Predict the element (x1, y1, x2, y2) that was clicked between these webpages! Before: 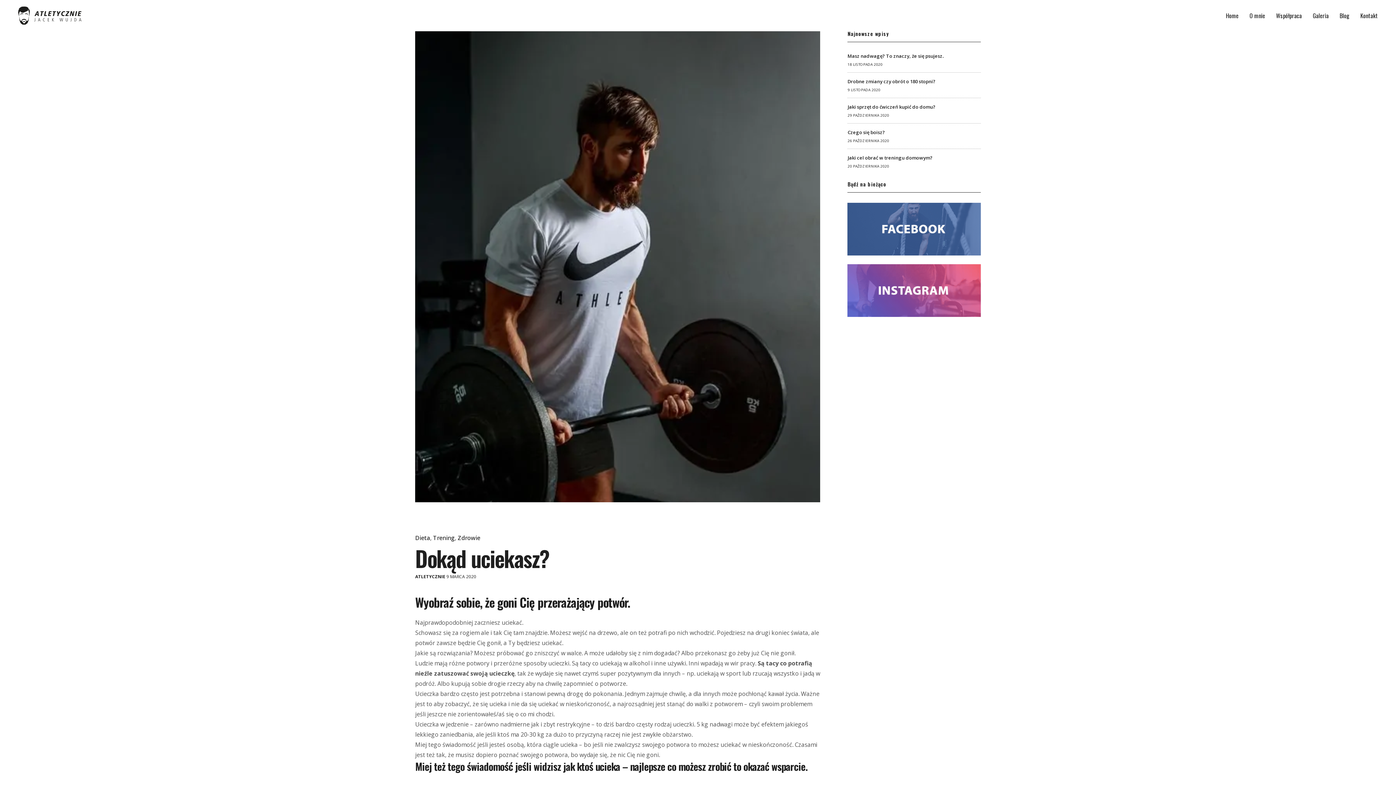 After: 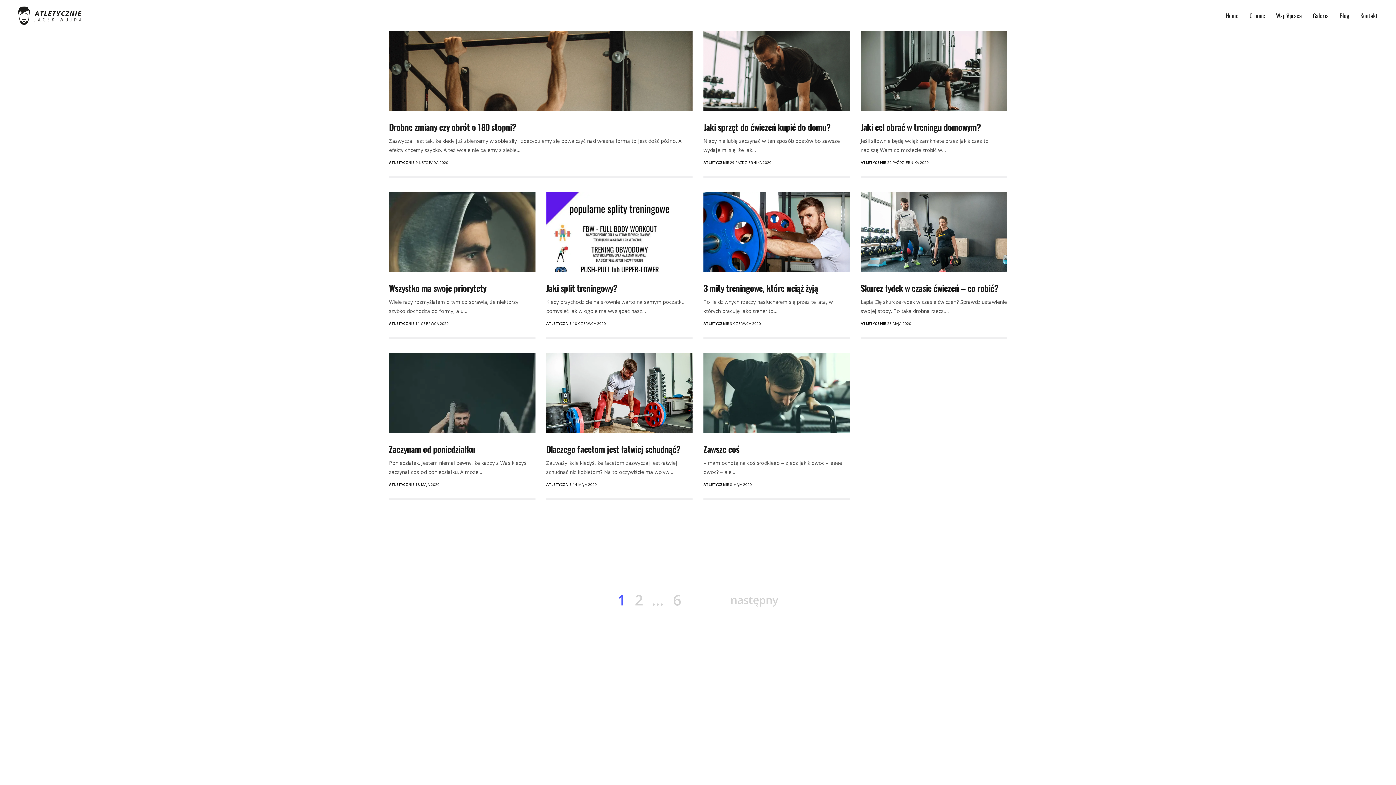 Action: bbox: (433, 535, 454, 541) label: Trening